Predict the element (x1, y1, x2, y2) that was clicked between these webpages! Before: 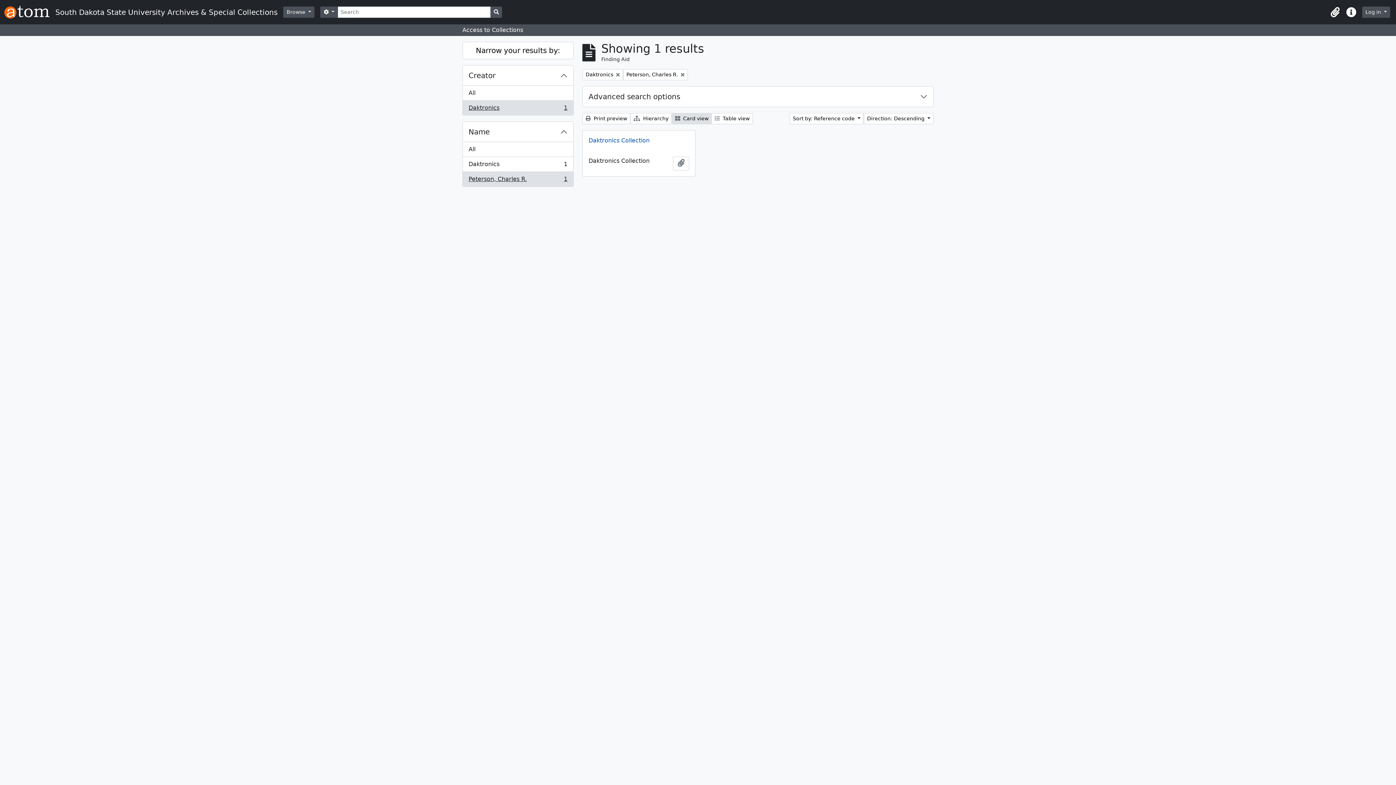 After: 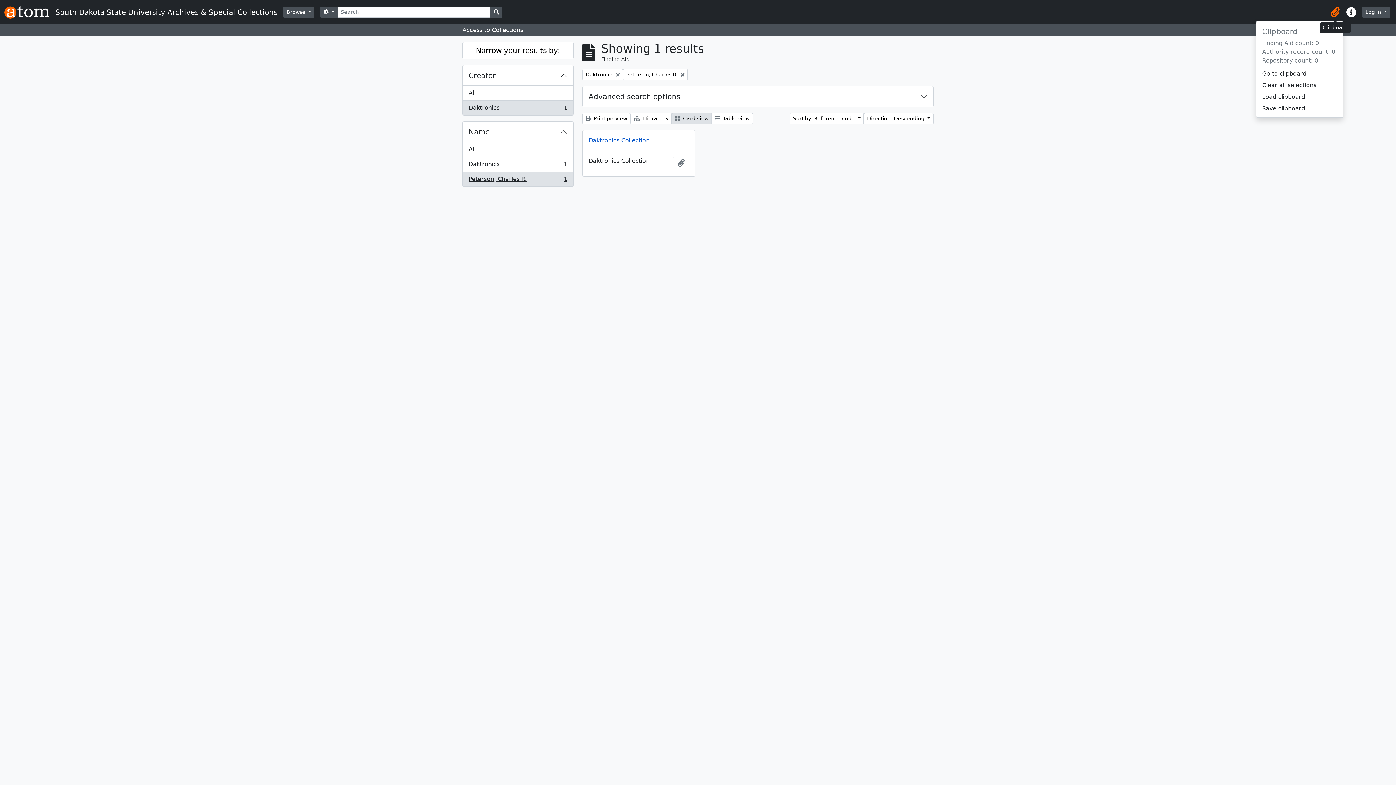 Action: label: Clipboard bbox: (1327, 4, 1343, 20)